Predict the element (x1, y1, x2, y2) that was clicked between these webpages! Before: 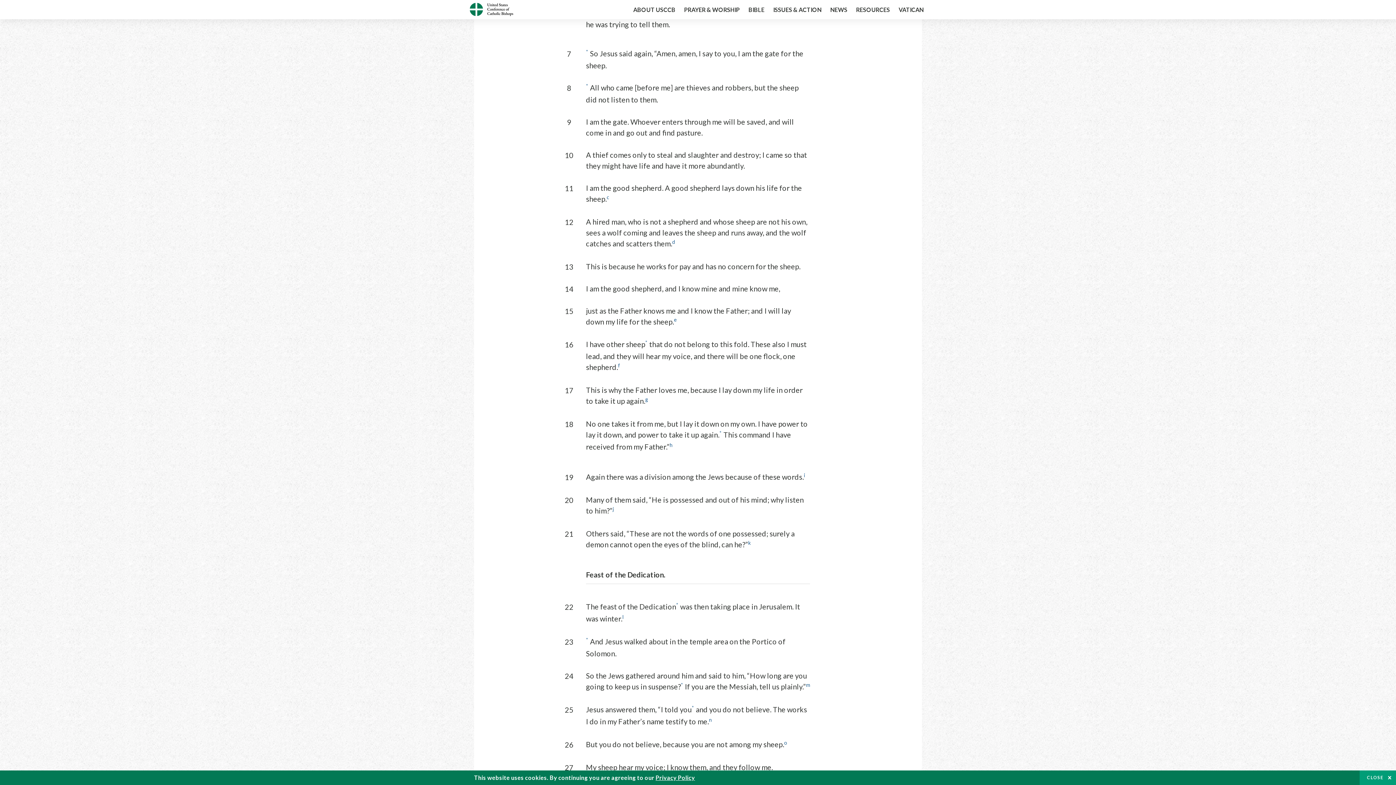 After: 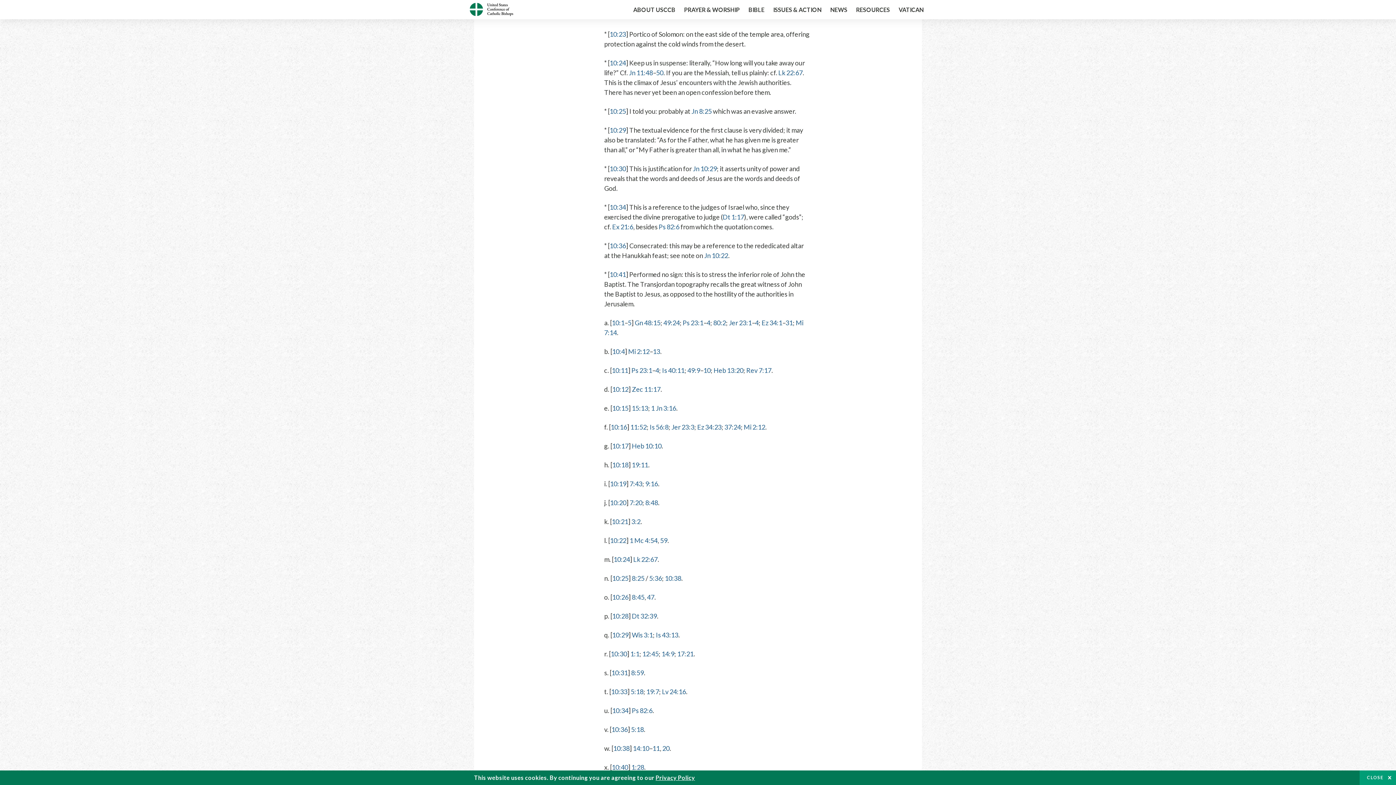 Action: bbox: (586, 637, 588, 646) label: *